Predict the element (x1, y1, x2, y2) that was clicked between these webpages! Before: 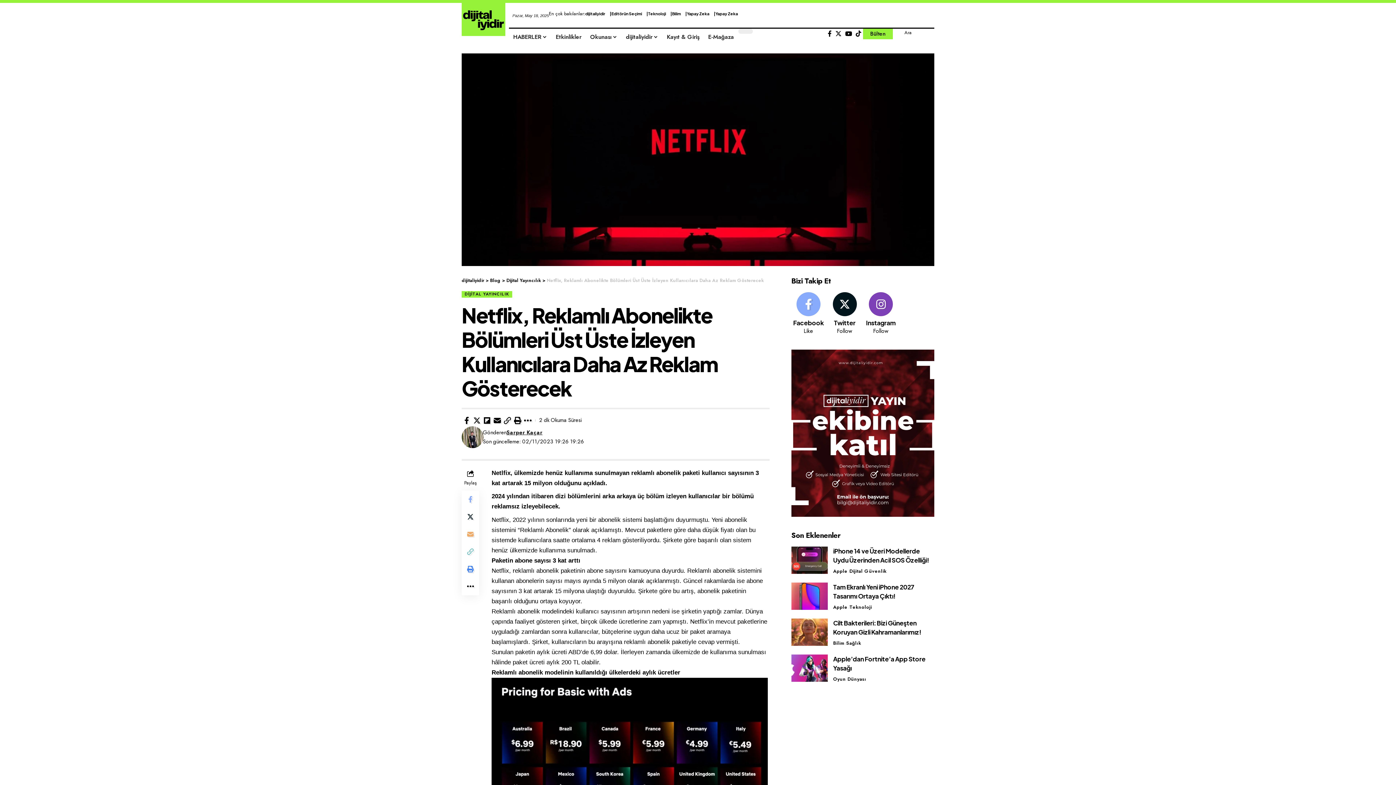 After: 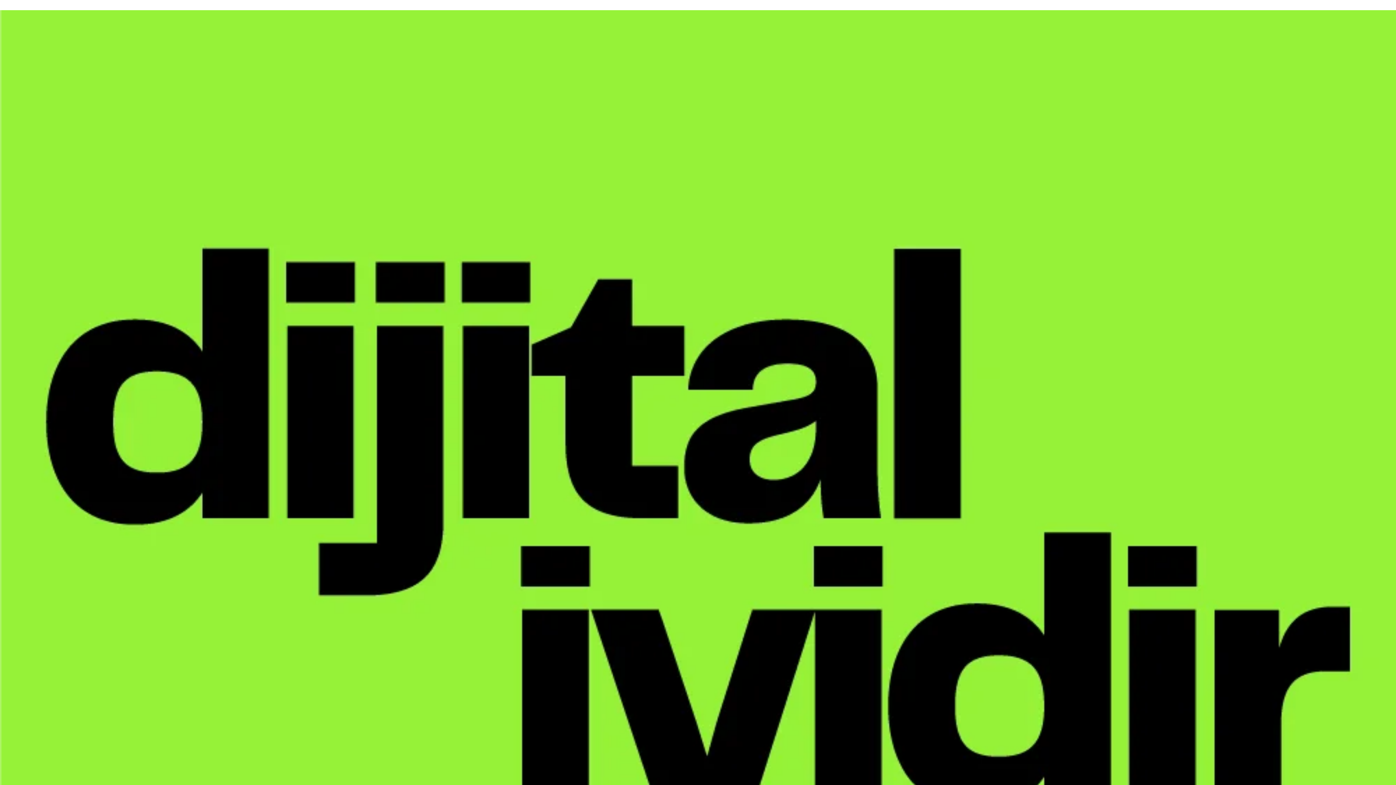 Action: label: Bülten bbox: (863, 28, 893, 39)